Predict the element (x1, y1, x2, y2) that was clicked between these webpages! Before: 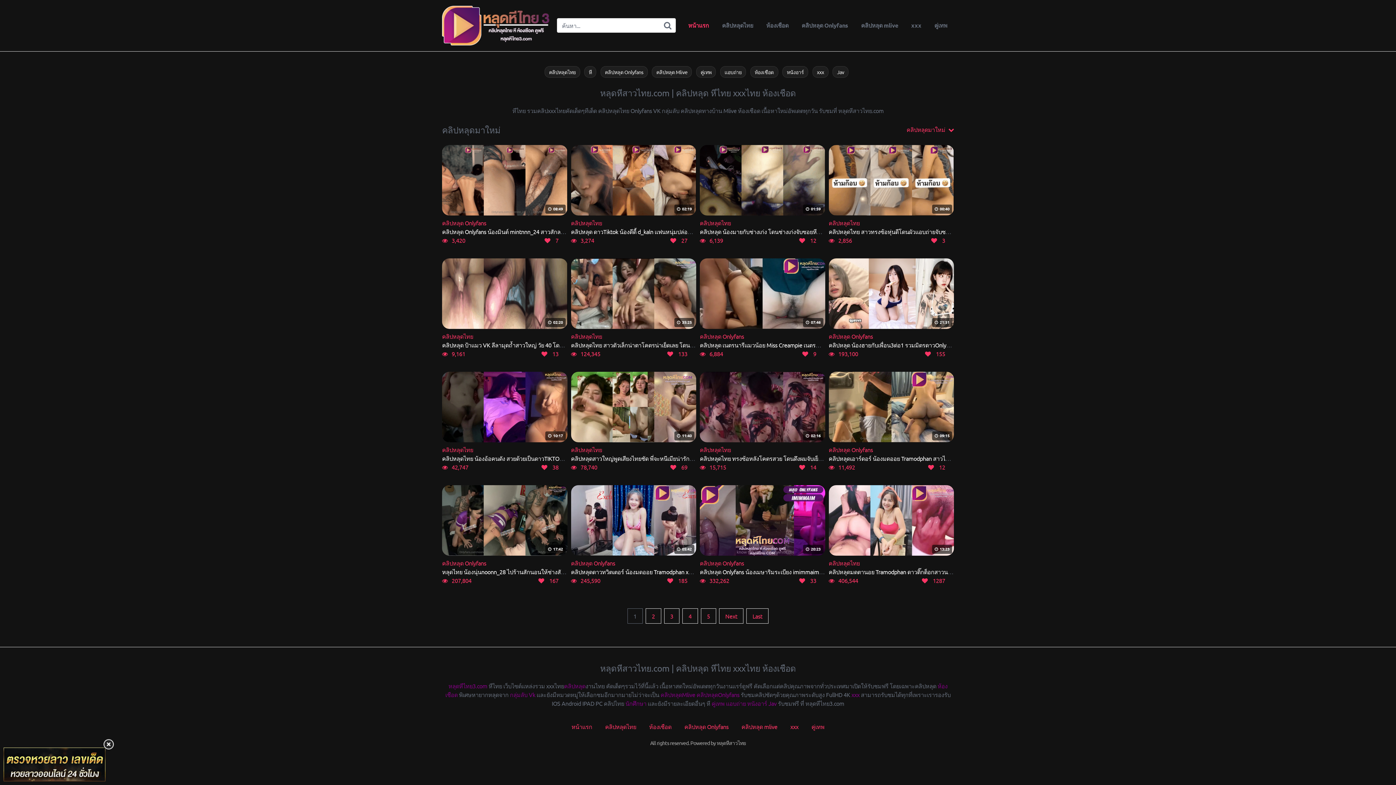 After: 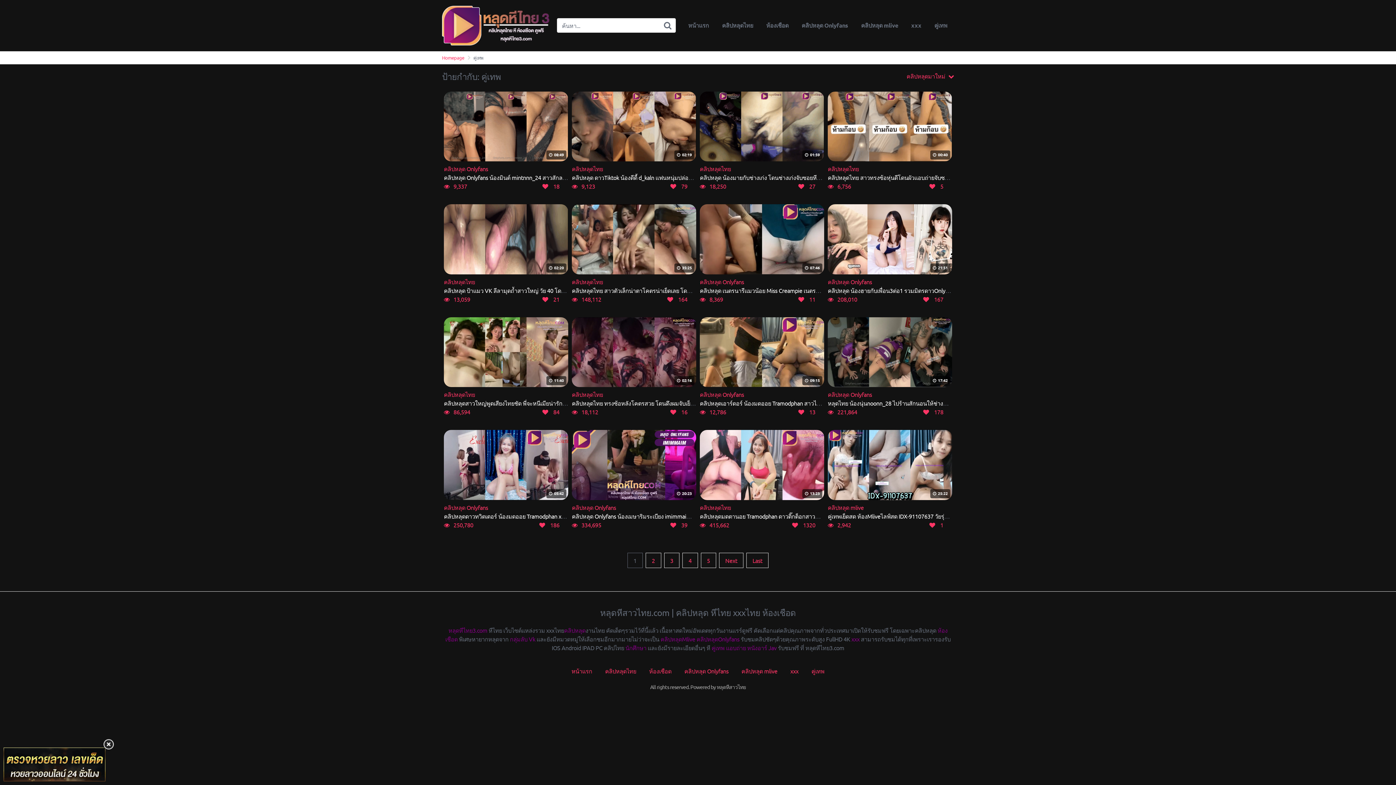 Action: label: คู่เทพ  bbox: (696, 68, 720, 75)